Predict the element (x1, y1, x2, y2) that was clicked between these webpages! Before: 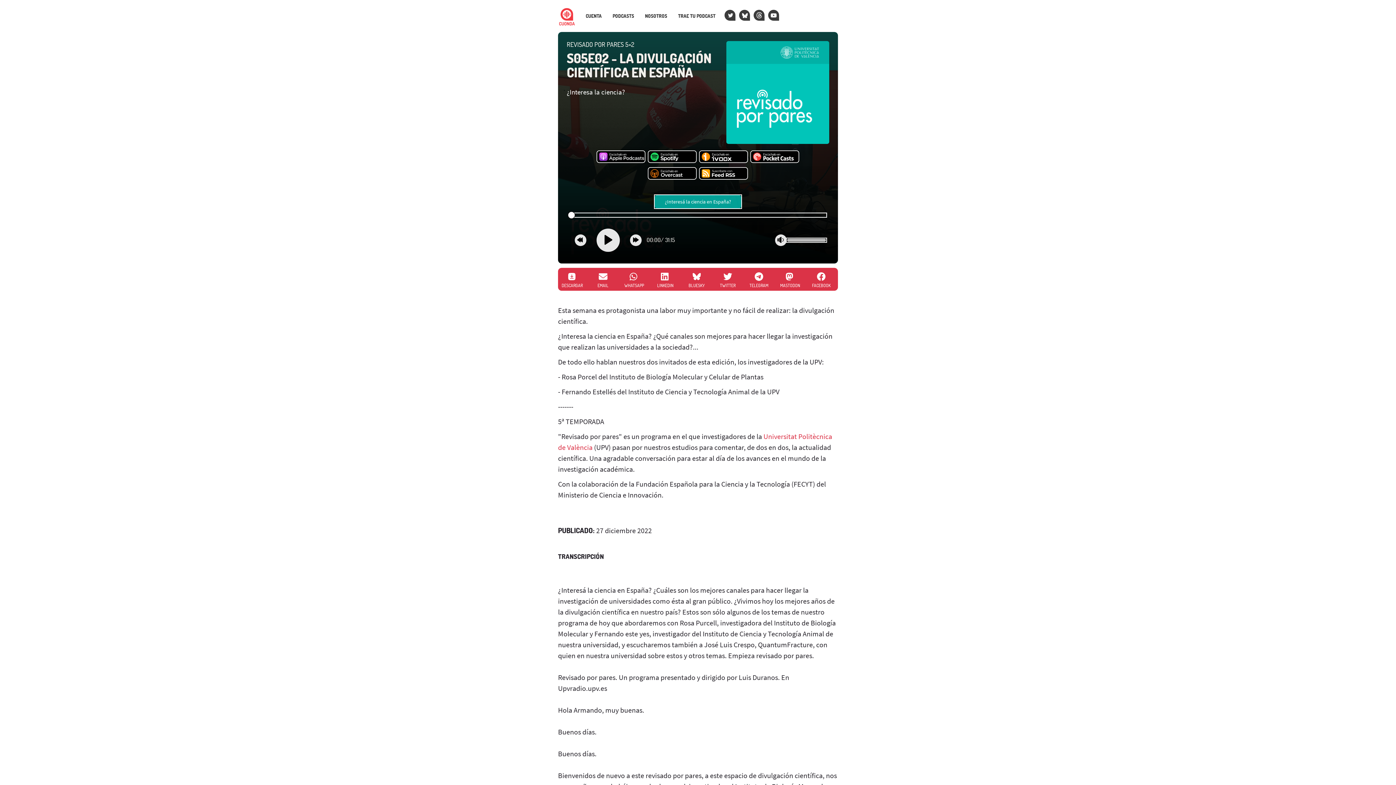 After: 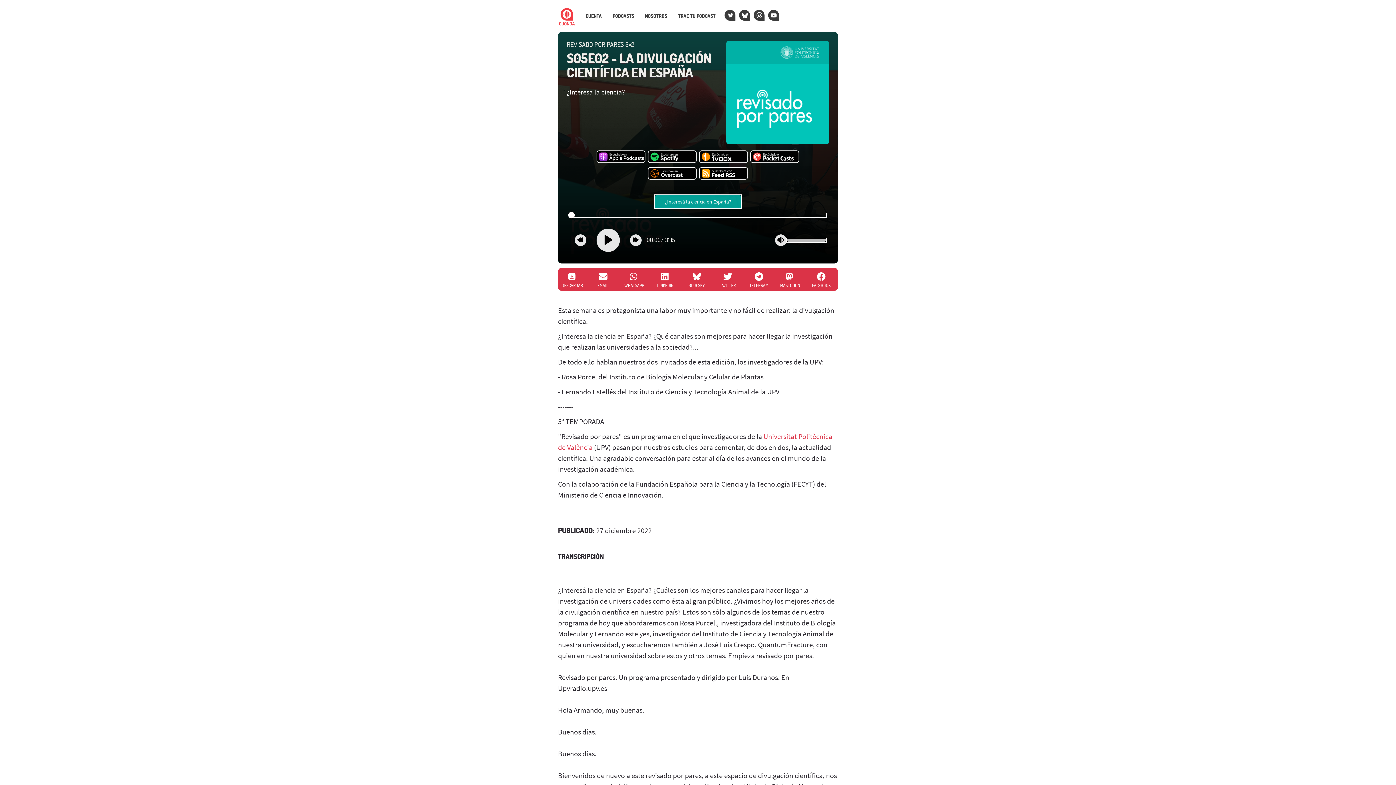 Action: bbox: (699, 167, 748, 180)